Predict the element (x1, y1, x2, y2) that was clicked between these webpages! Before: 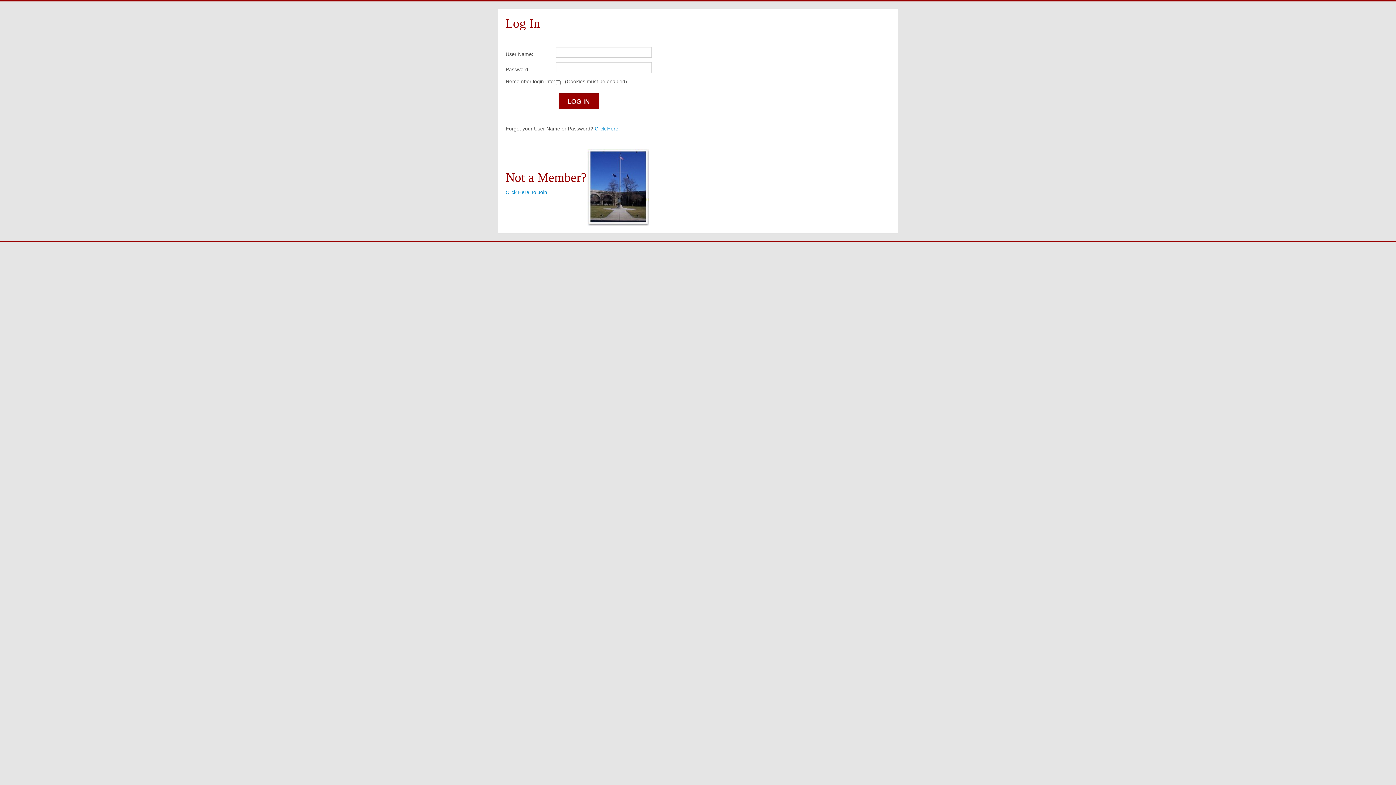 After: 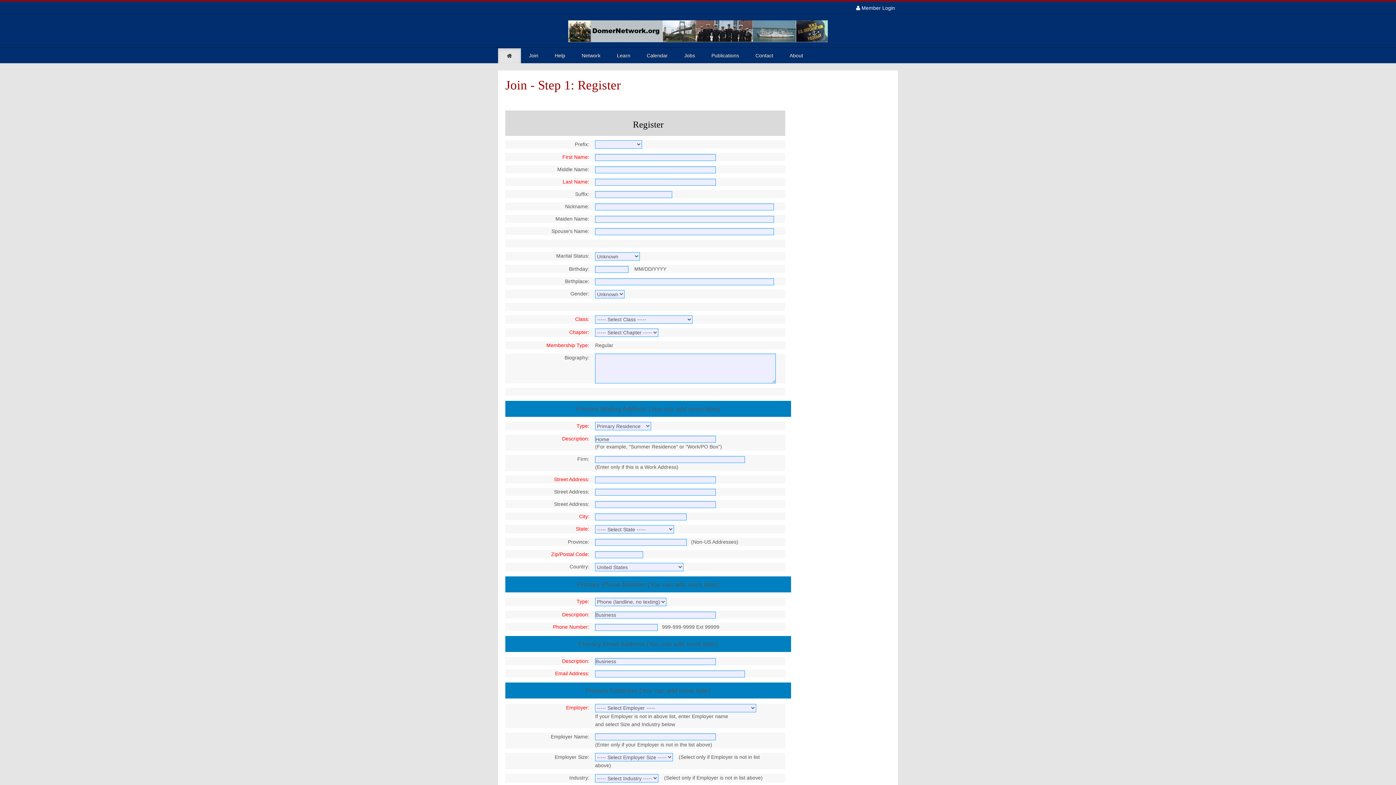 Action: label: Click Here To Join bbox: (505, 189, 547, 195)